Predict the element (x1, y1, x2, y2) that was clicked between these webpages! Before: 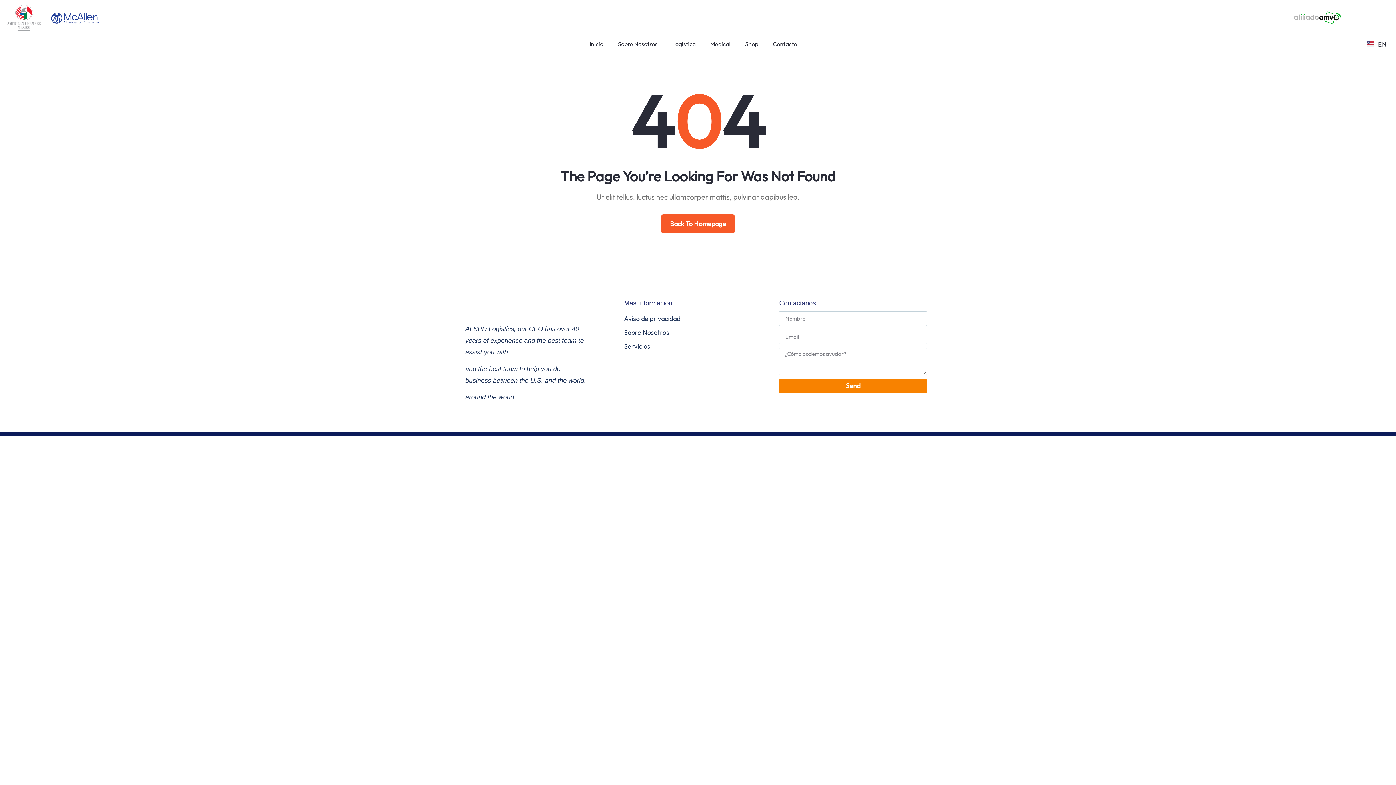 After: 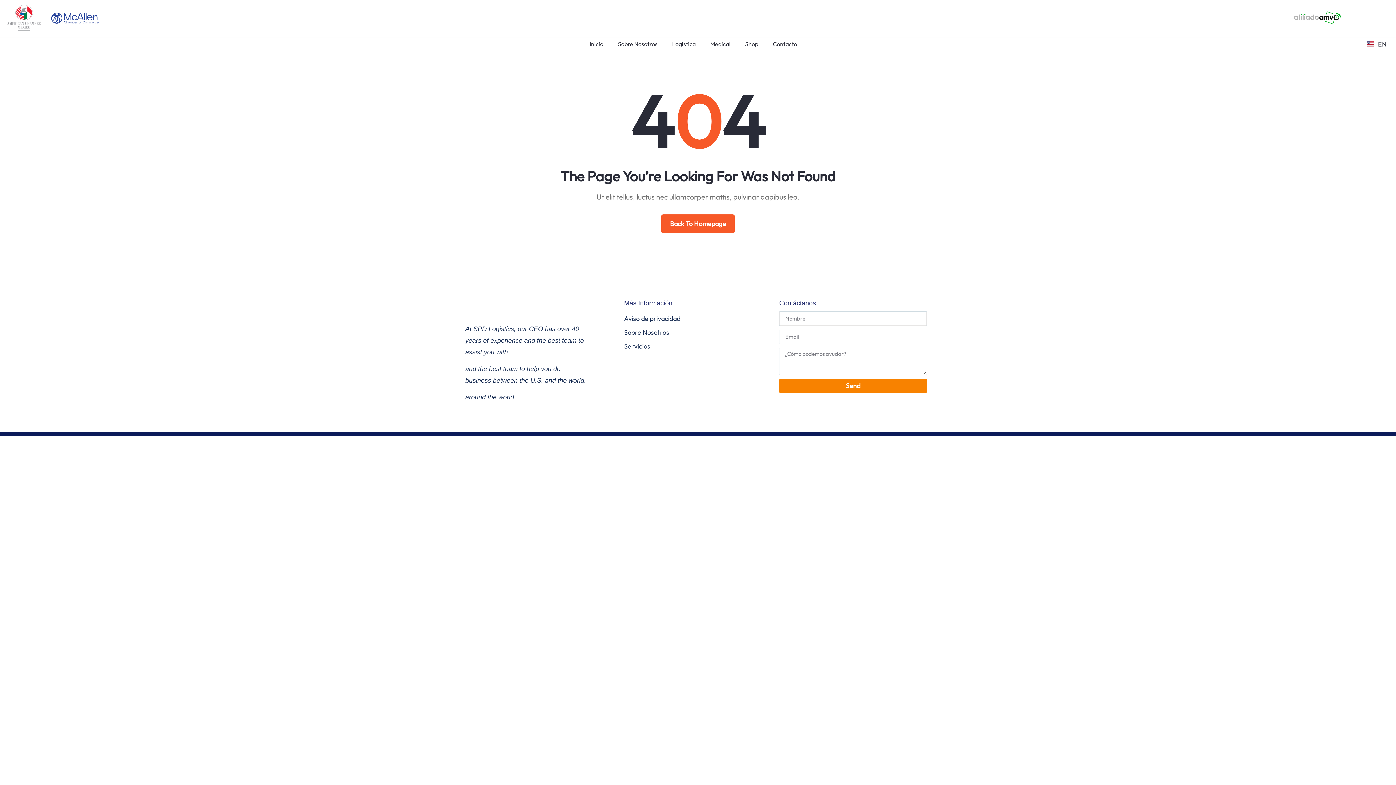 Action: label: Send bbox: (779, 378, 927, 393)